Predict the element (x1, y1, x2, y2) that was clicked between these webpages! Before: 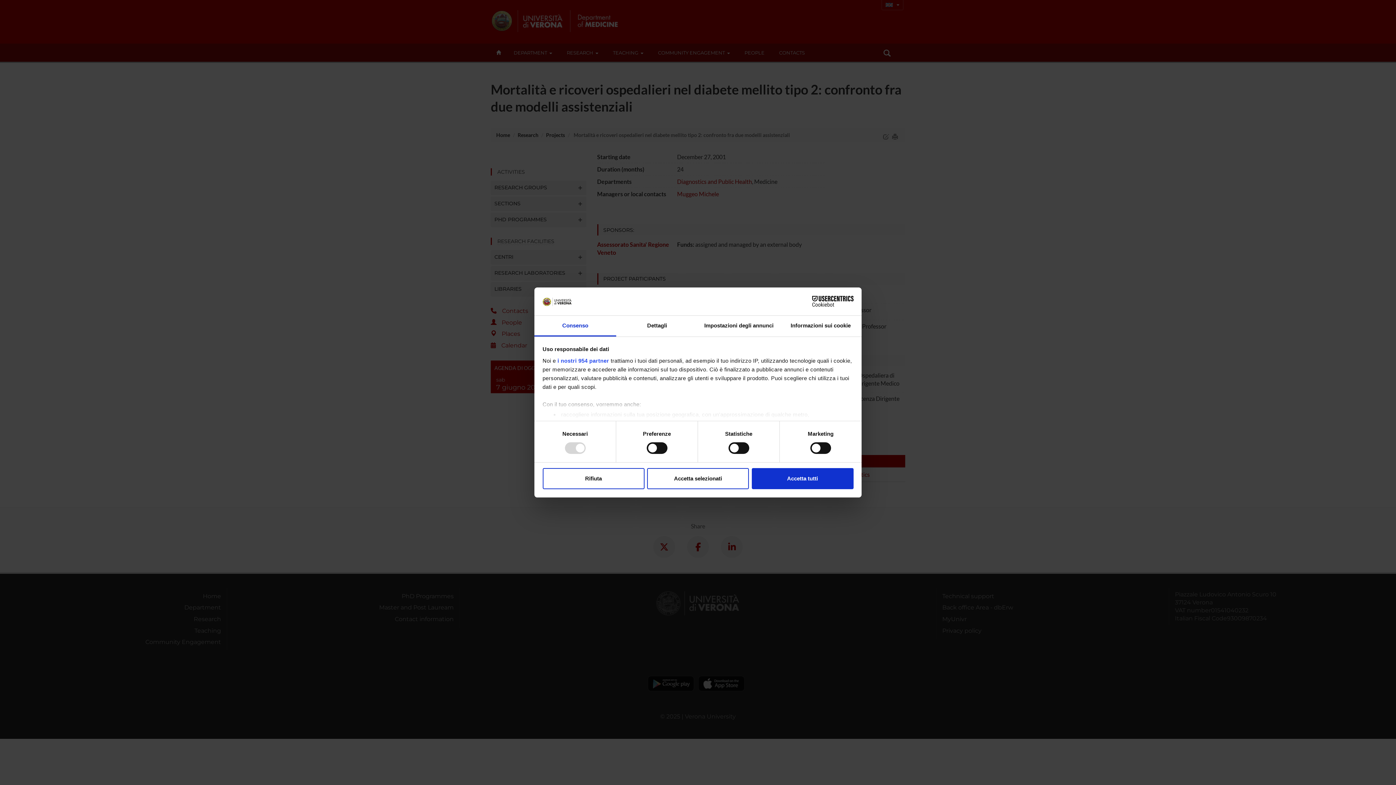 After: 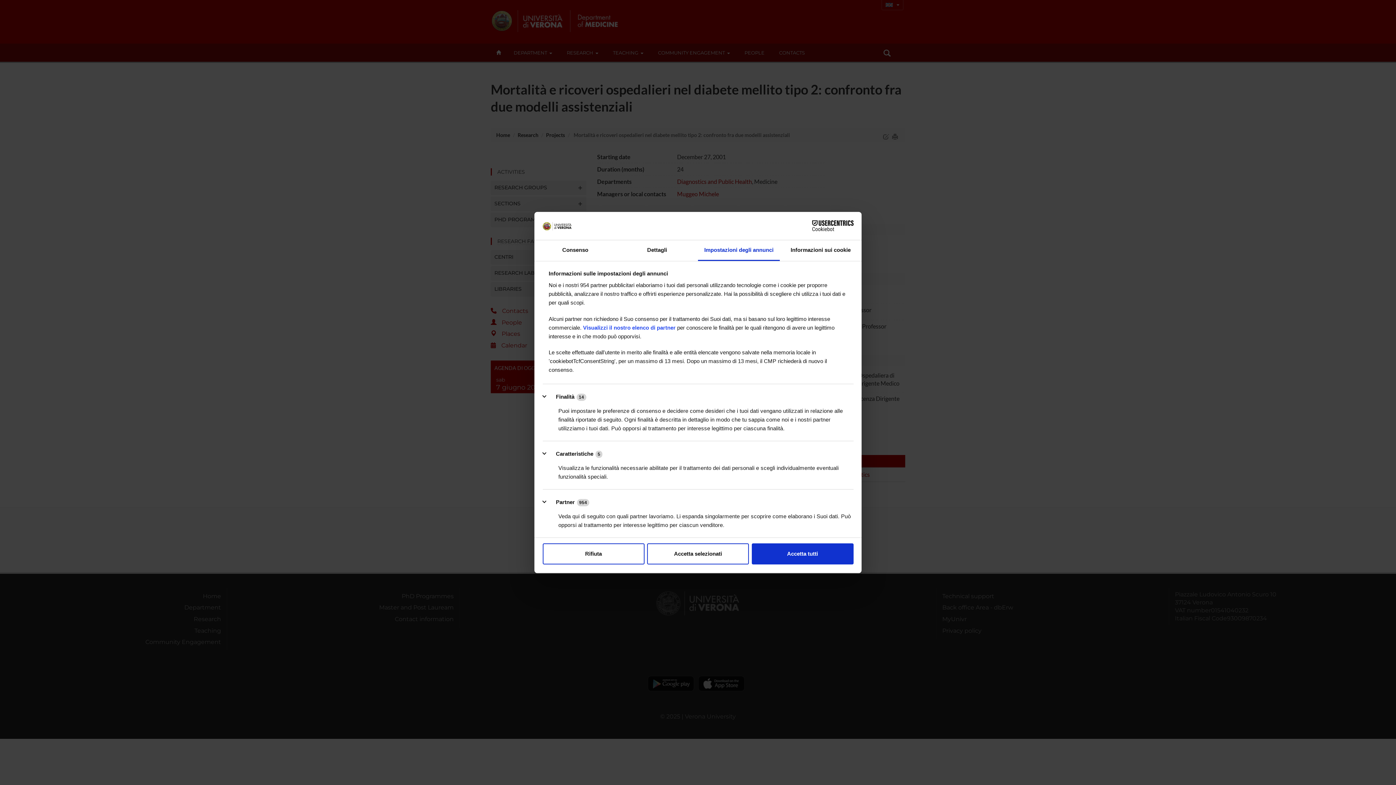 Action: bbox: (698, 315, 780, 336) label: Impostazioni degli annunci